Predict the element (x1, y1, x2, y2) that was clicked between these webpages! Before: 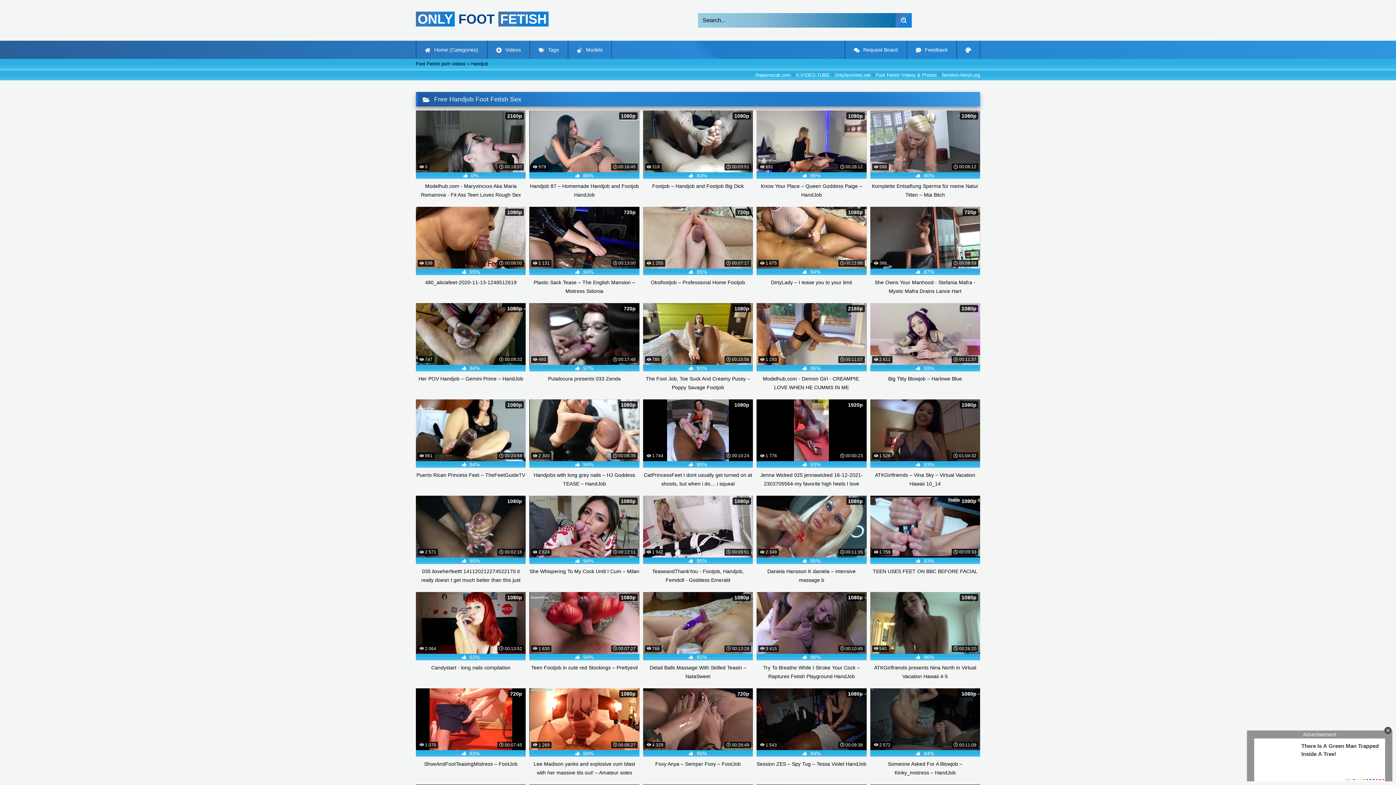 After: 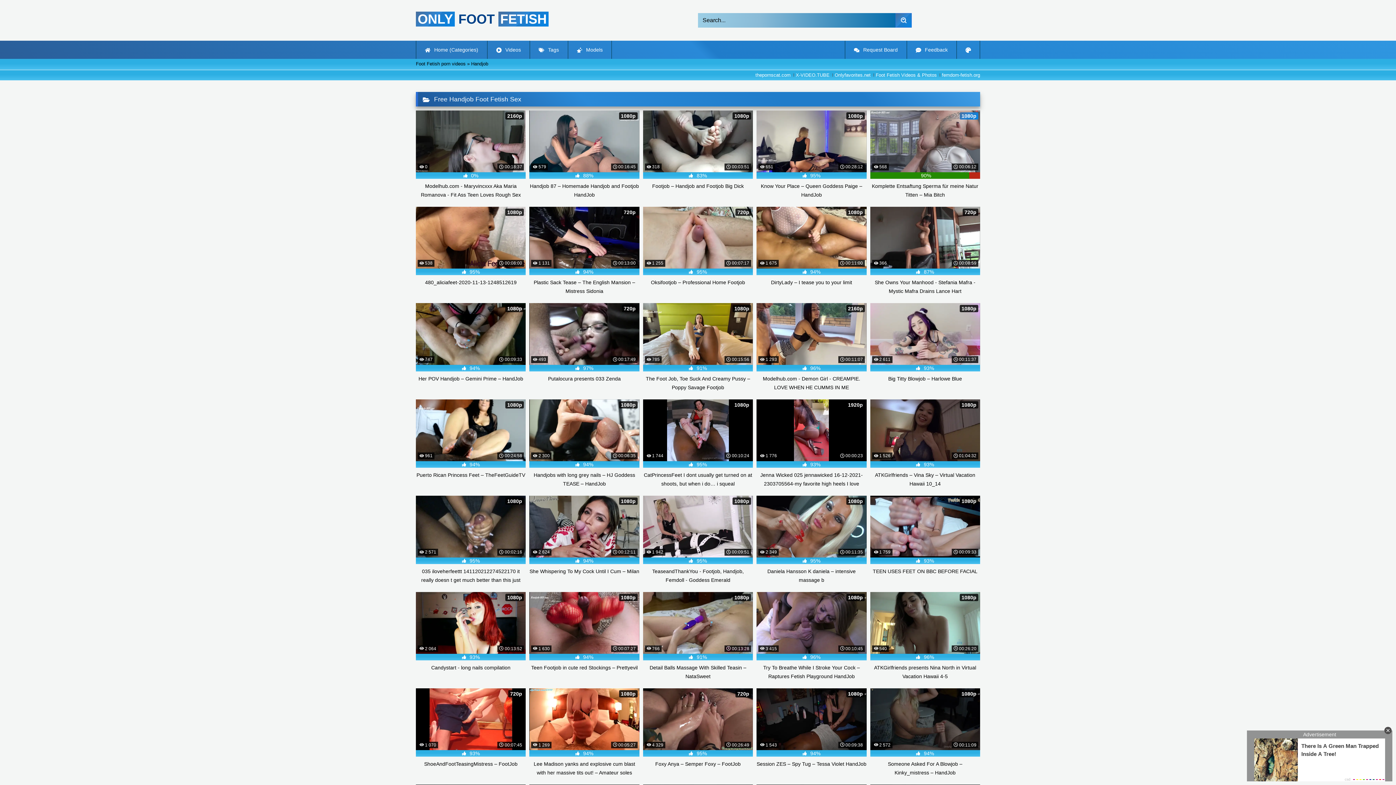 Action: label:  568
 00:06:12
1080p
 90%
Komplette Entsaftung Sperma für meine Natur Titten – Mia Bitch bbox: (870, 110, 980, 199)